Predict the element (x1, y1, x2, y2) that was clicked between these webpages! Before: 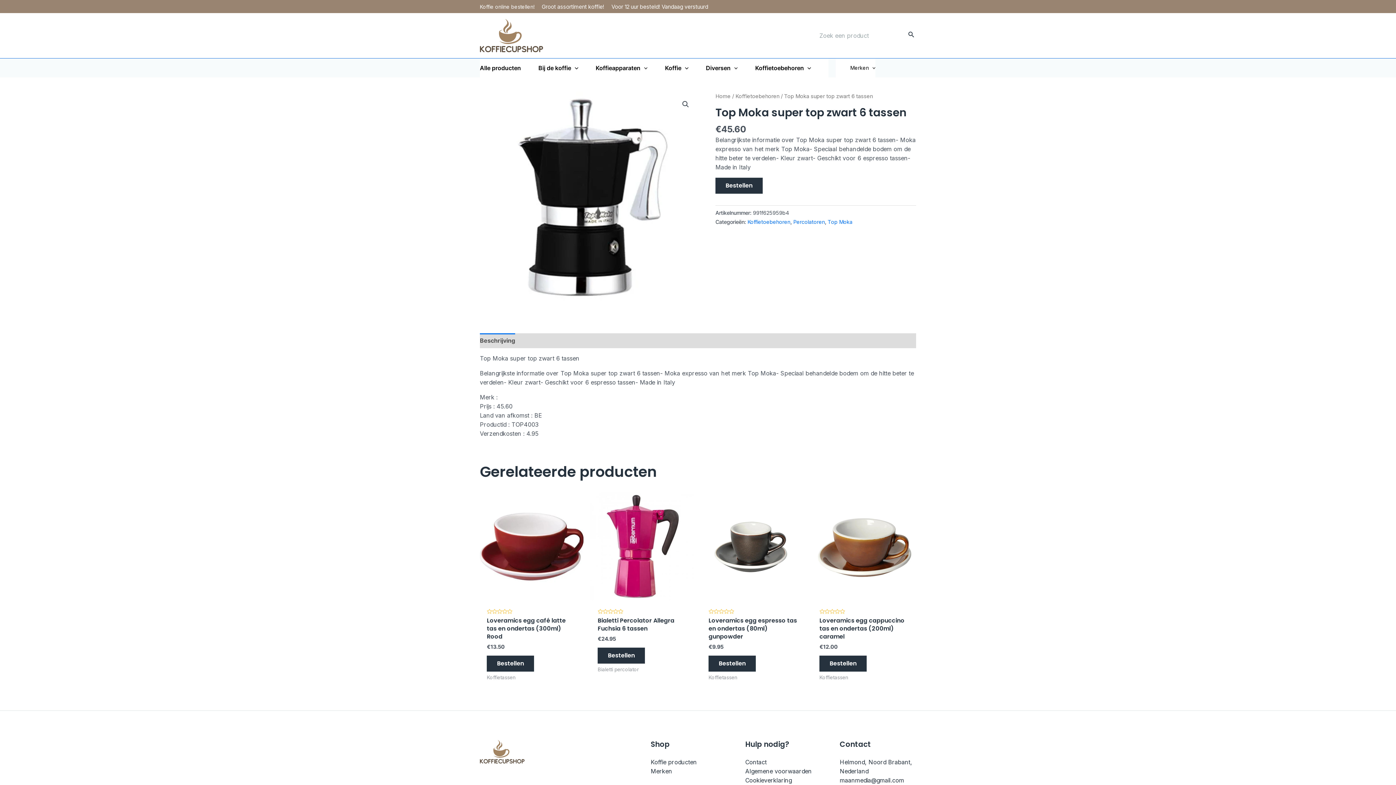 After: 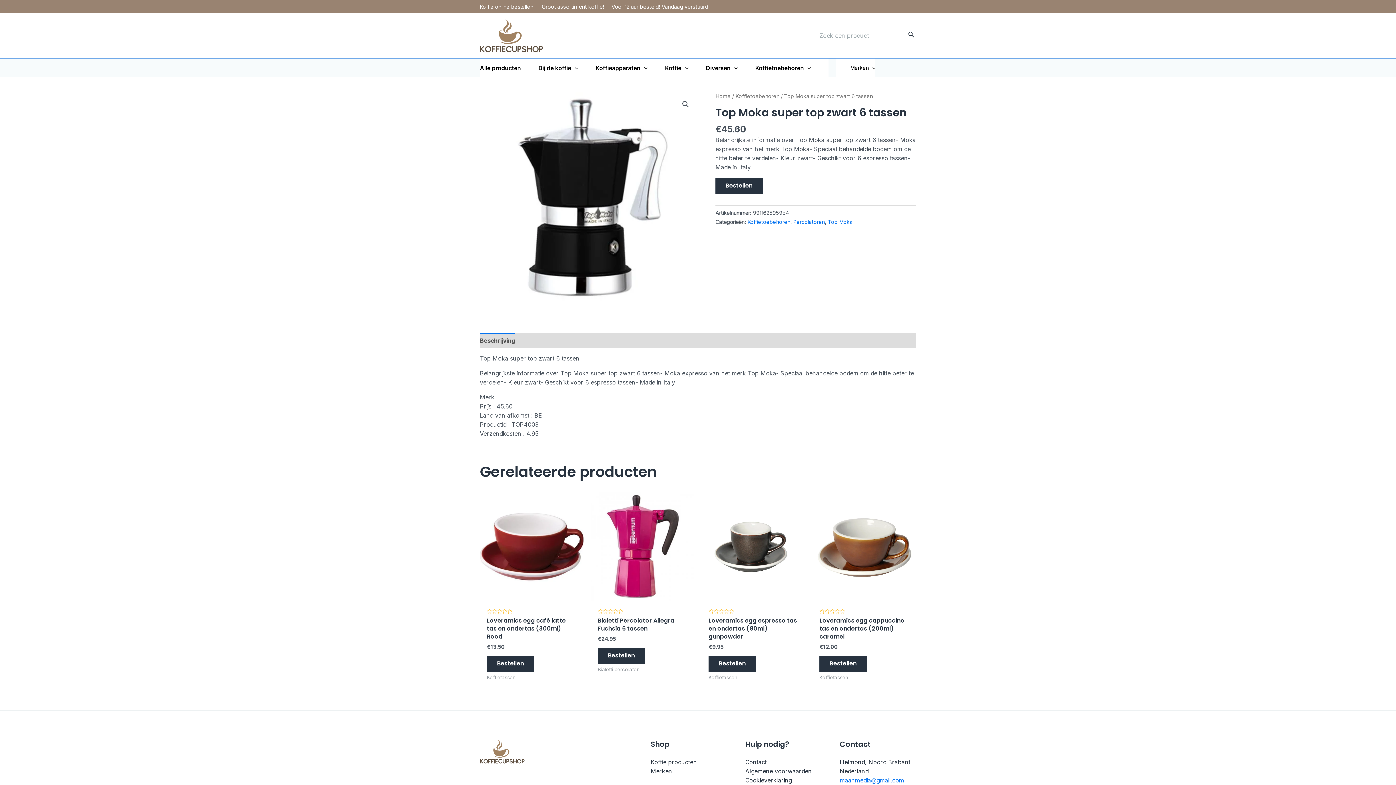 Action: bbox: (840, 777, 904, 784) label: maanmedia@gmail.com